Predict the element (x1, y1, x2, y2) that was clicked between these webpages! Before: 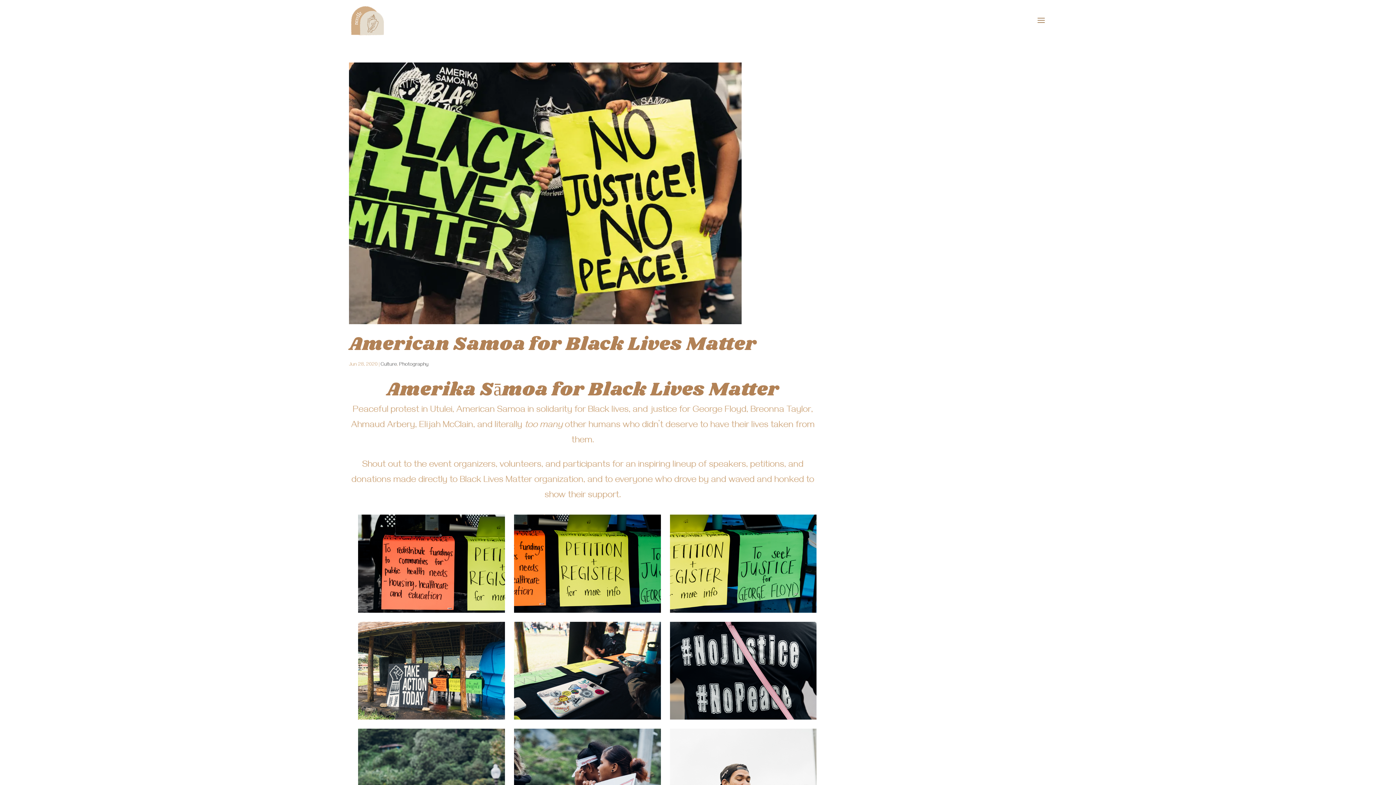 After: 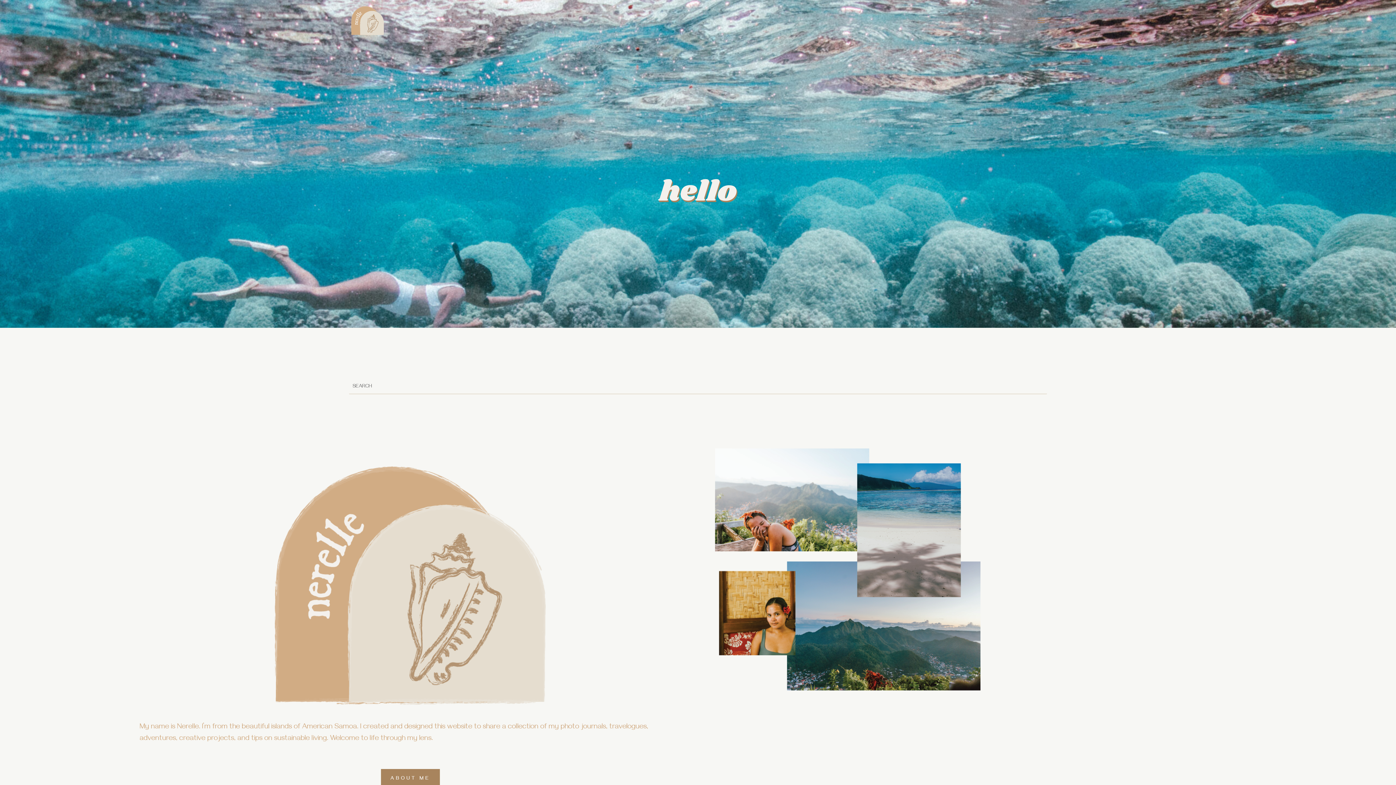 Action: bbox: (351, 13, 384, 26)